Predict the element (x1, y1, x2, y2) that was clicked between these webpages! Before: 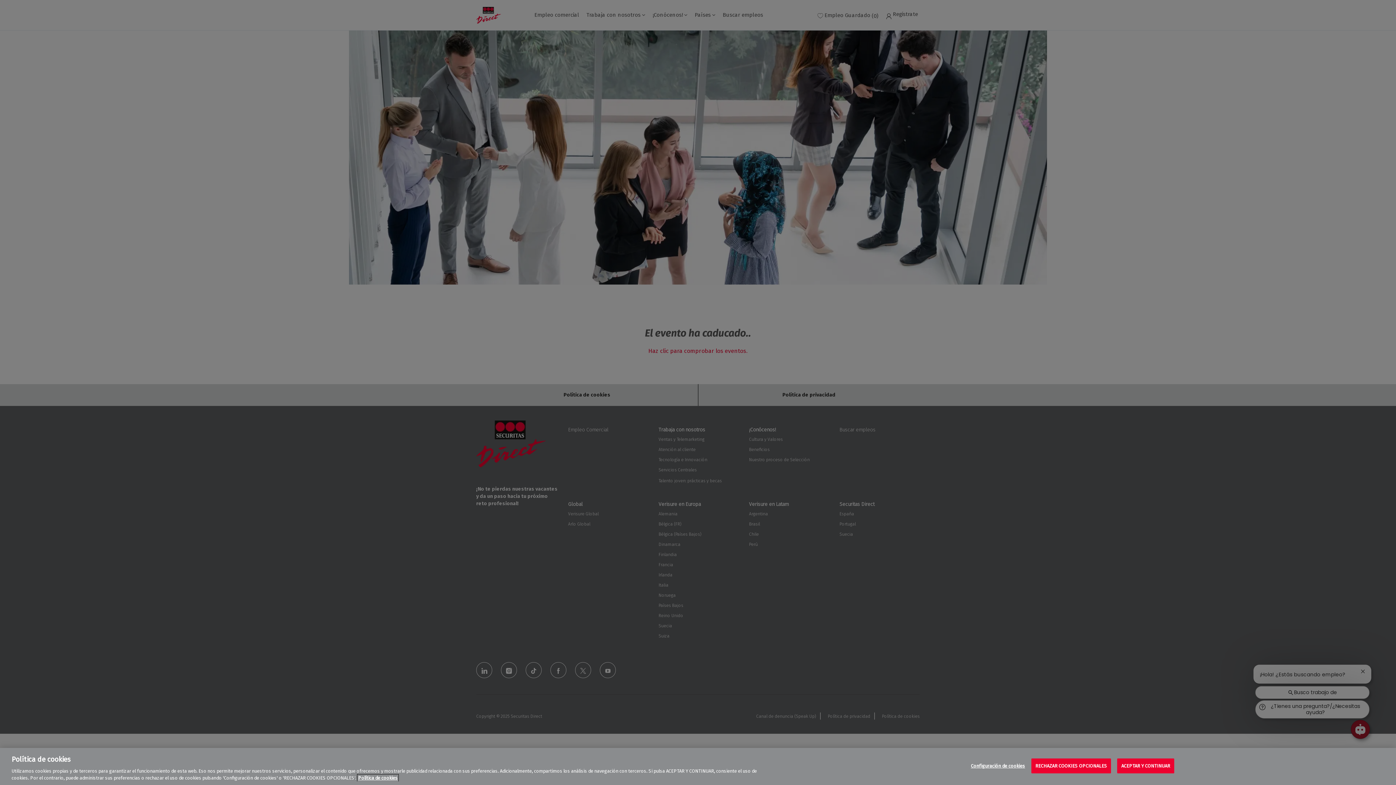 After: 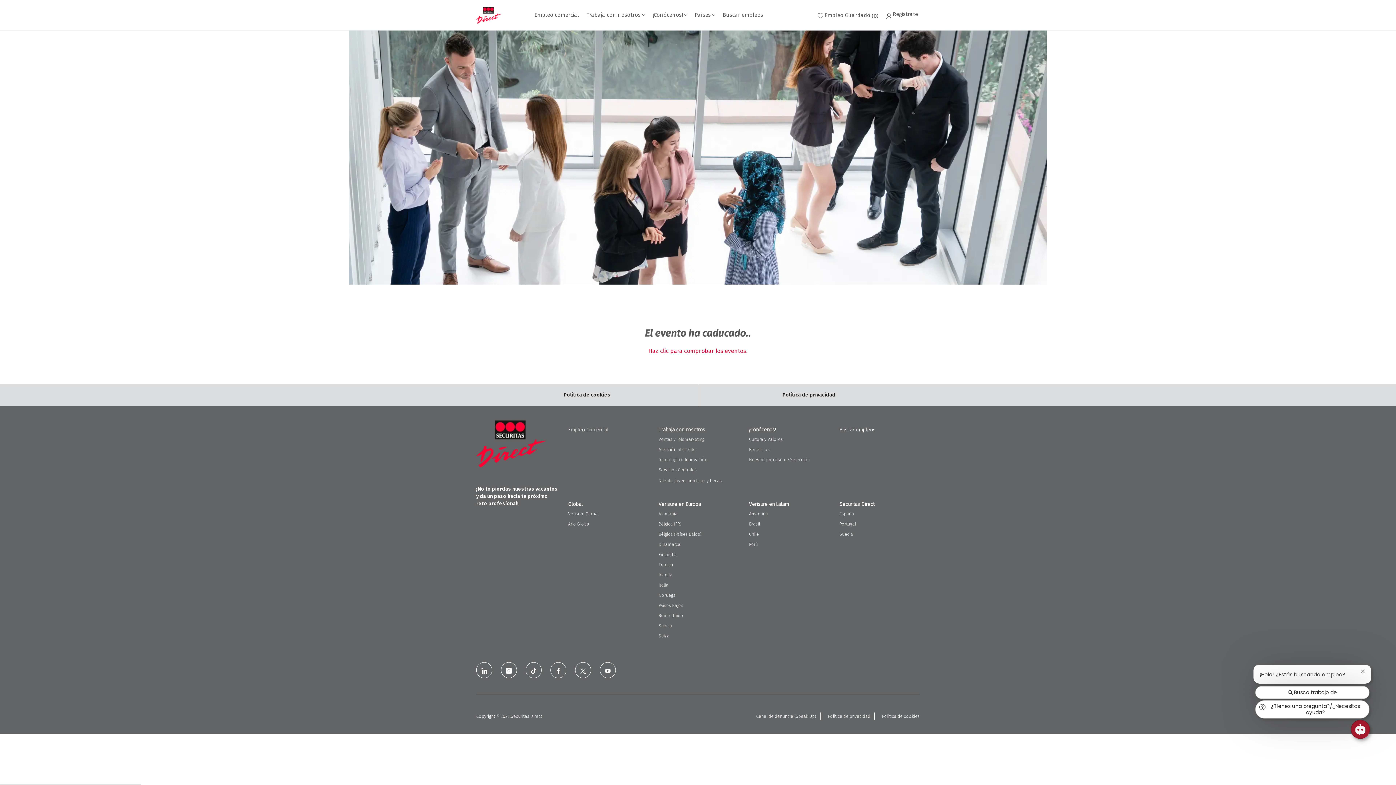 Action: label: RECHAZAR COOKIES OPCIONALES bbox: (1031, 758, 1111, 773)